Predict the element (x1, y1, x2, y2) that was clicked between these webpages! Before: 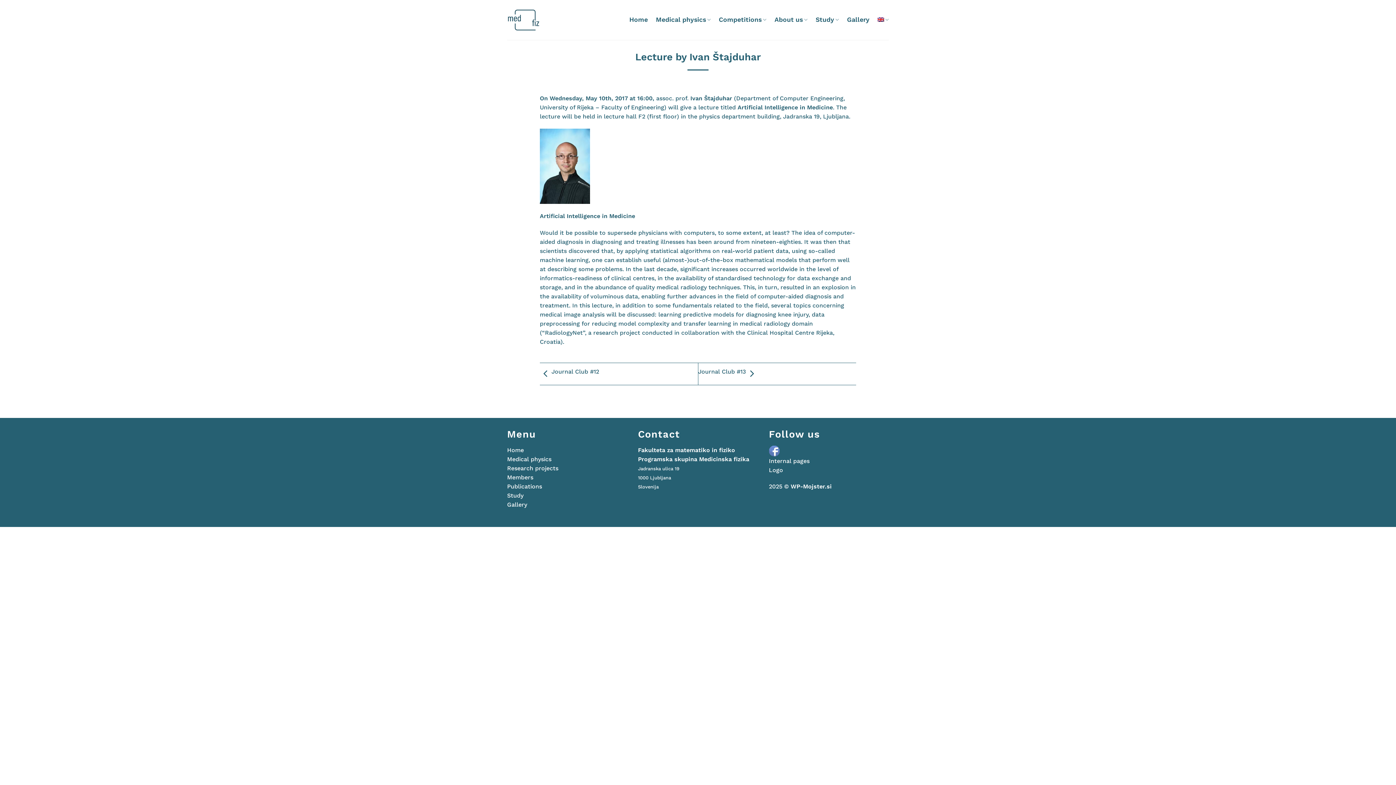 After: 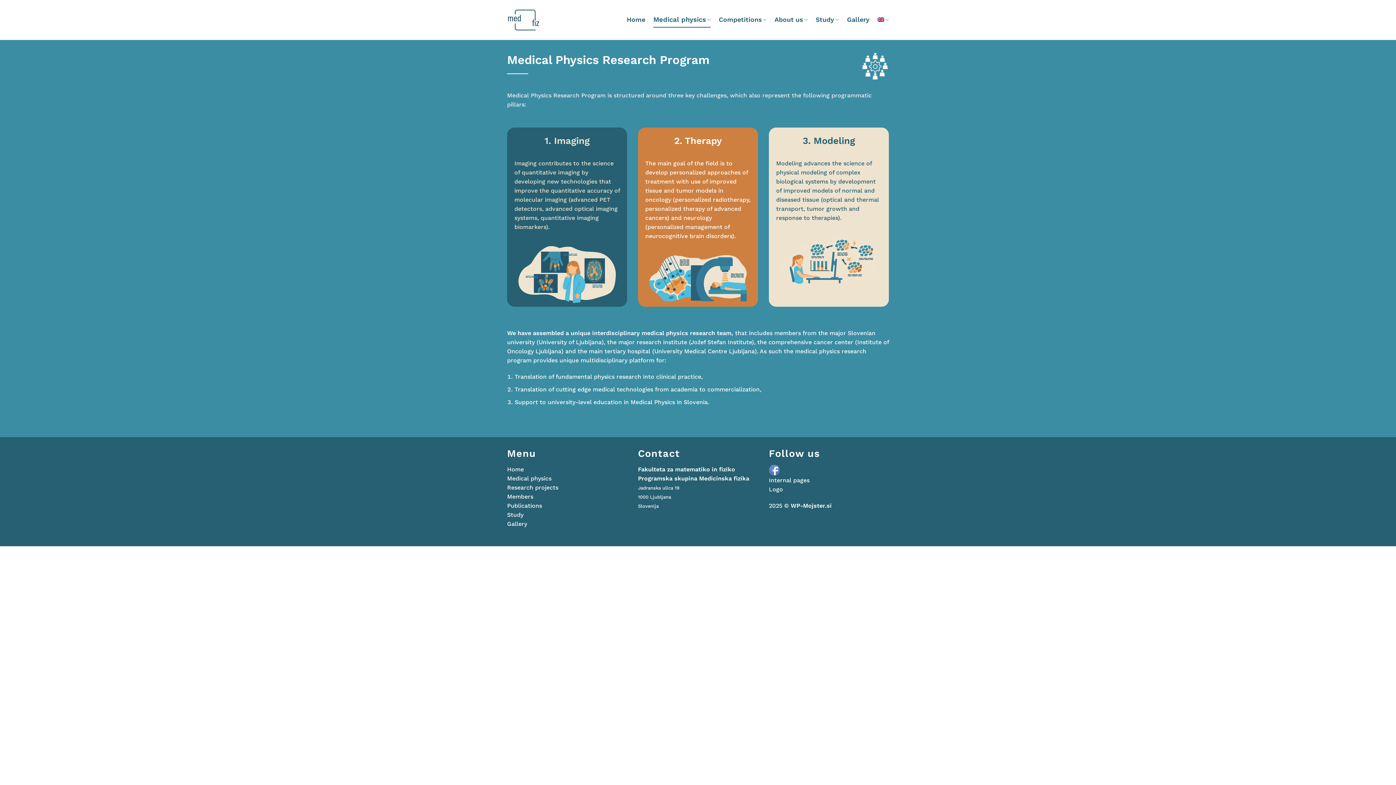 Action: bbox: (507, 456, 551, 463) label: Medical physics